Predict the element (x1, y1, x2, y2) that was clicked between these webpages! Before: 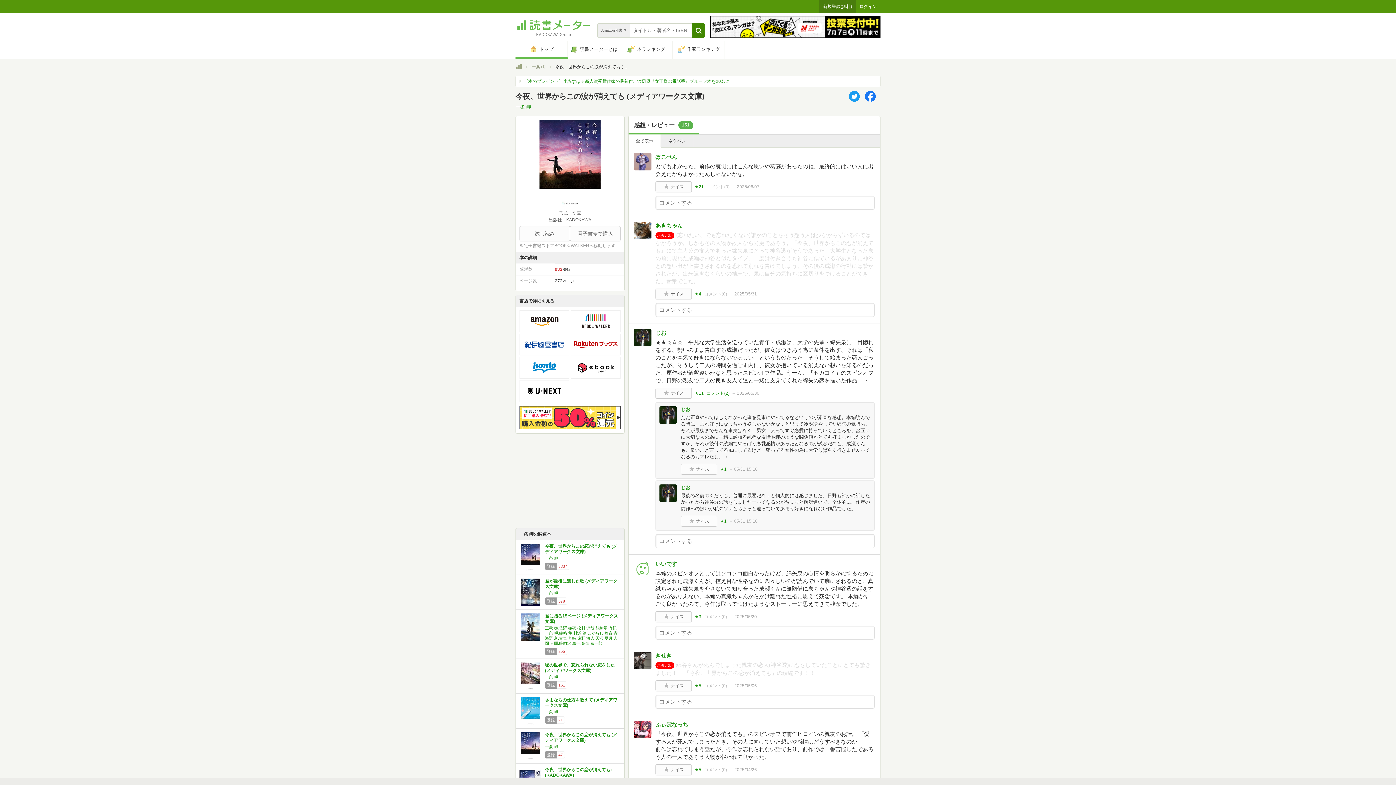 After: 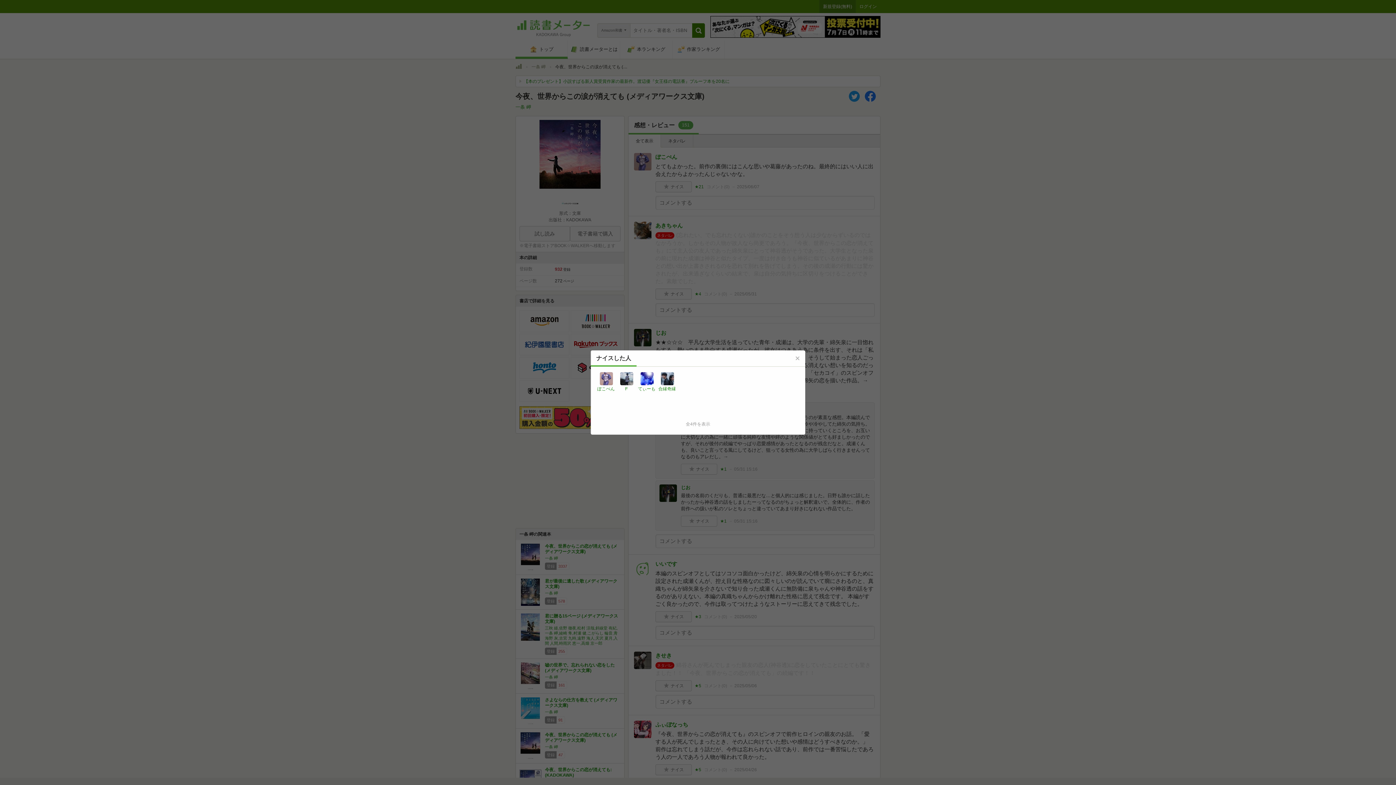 Action: bbox: (694, 291, 701, 296) label: ★4